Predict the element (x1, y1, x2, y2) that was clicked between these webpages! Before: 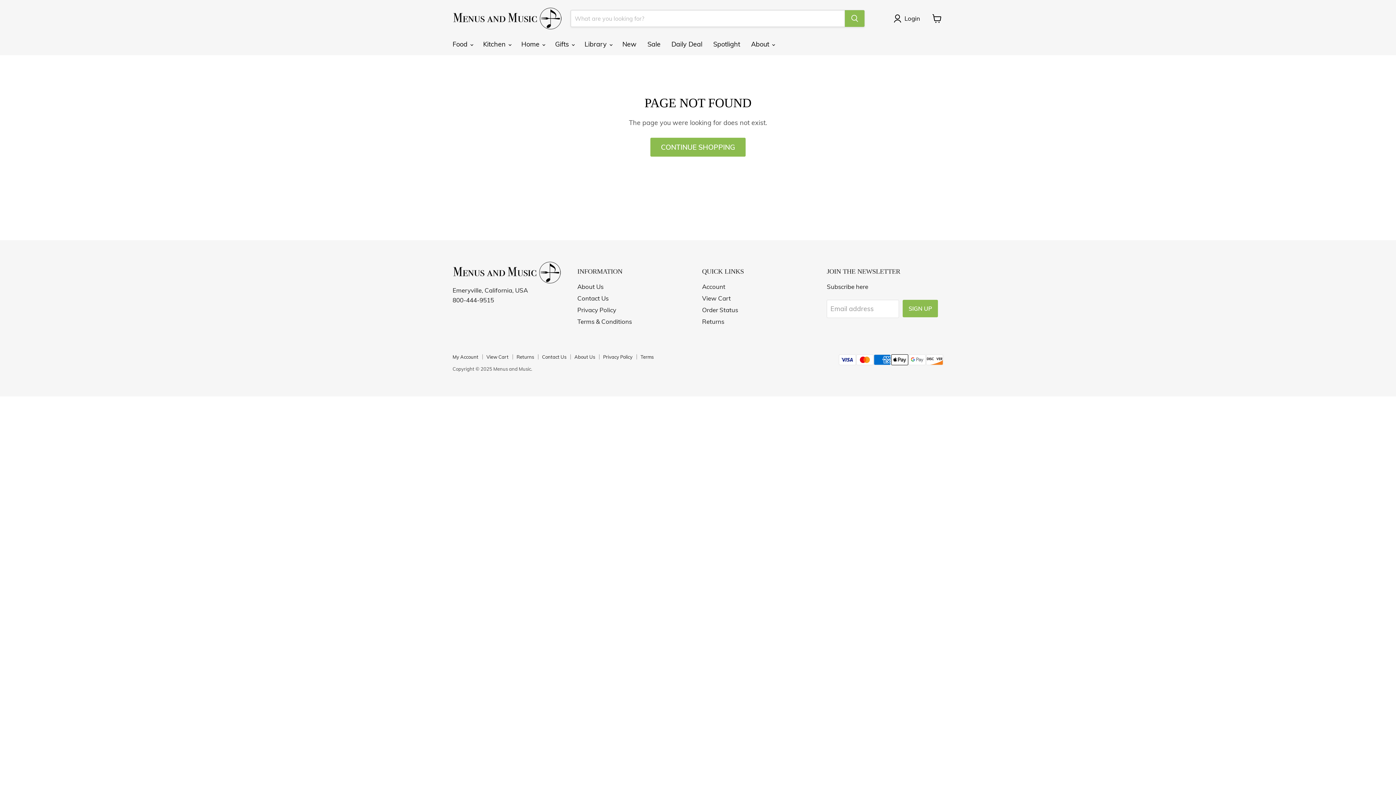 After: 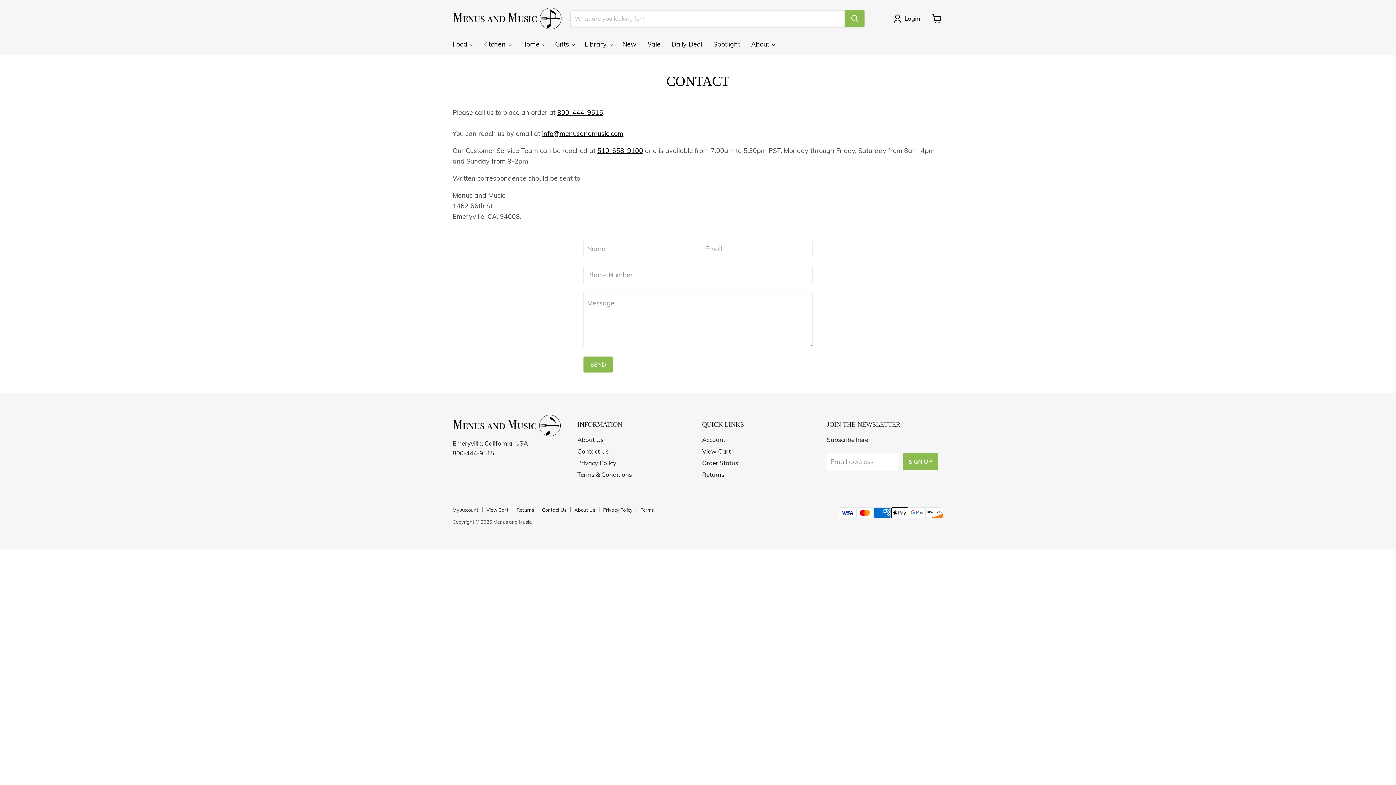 Action: bbox: (542, 354, 566, 359) label: Contact Us